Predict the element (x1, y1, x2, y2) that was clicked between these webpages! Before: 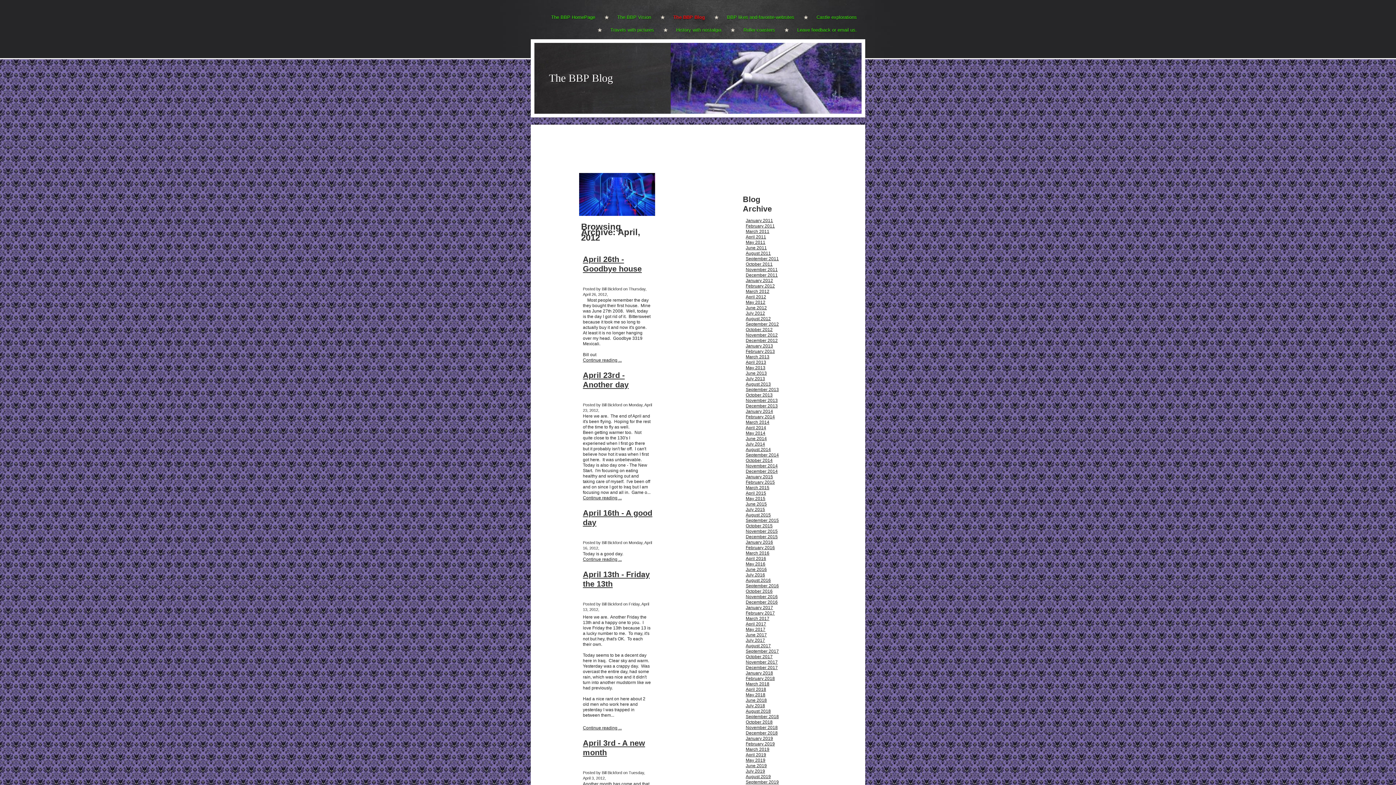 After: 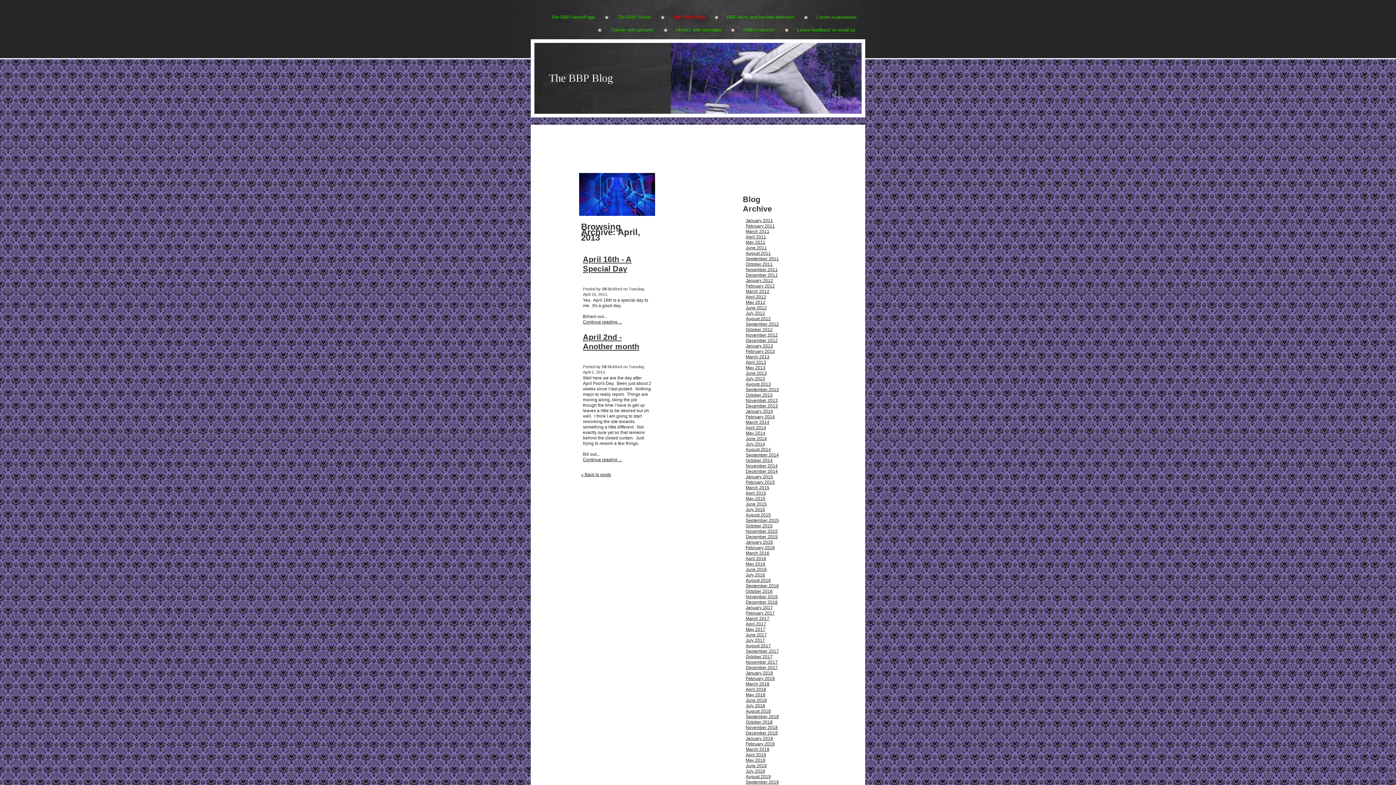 Action: bbox: (745, 360, 766, 365) label: April 2013